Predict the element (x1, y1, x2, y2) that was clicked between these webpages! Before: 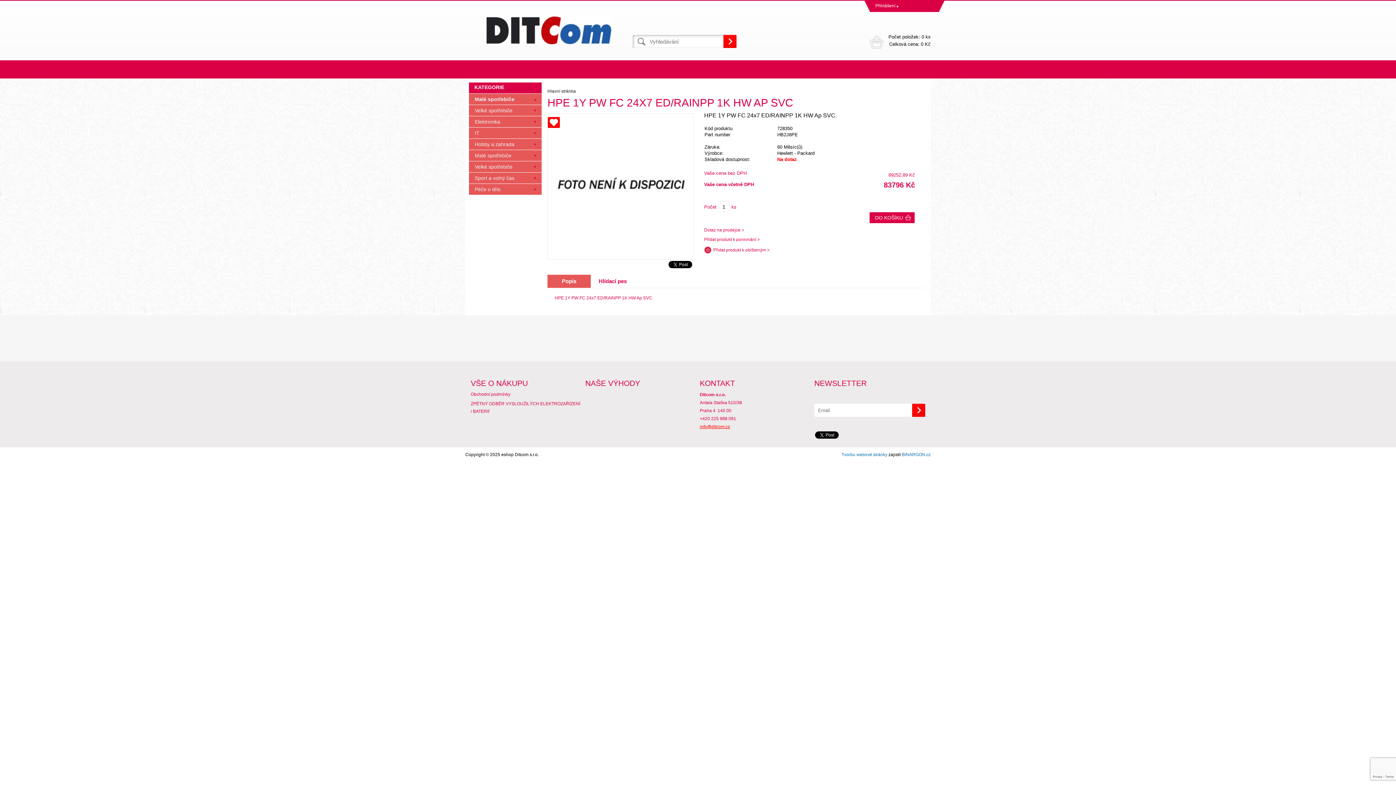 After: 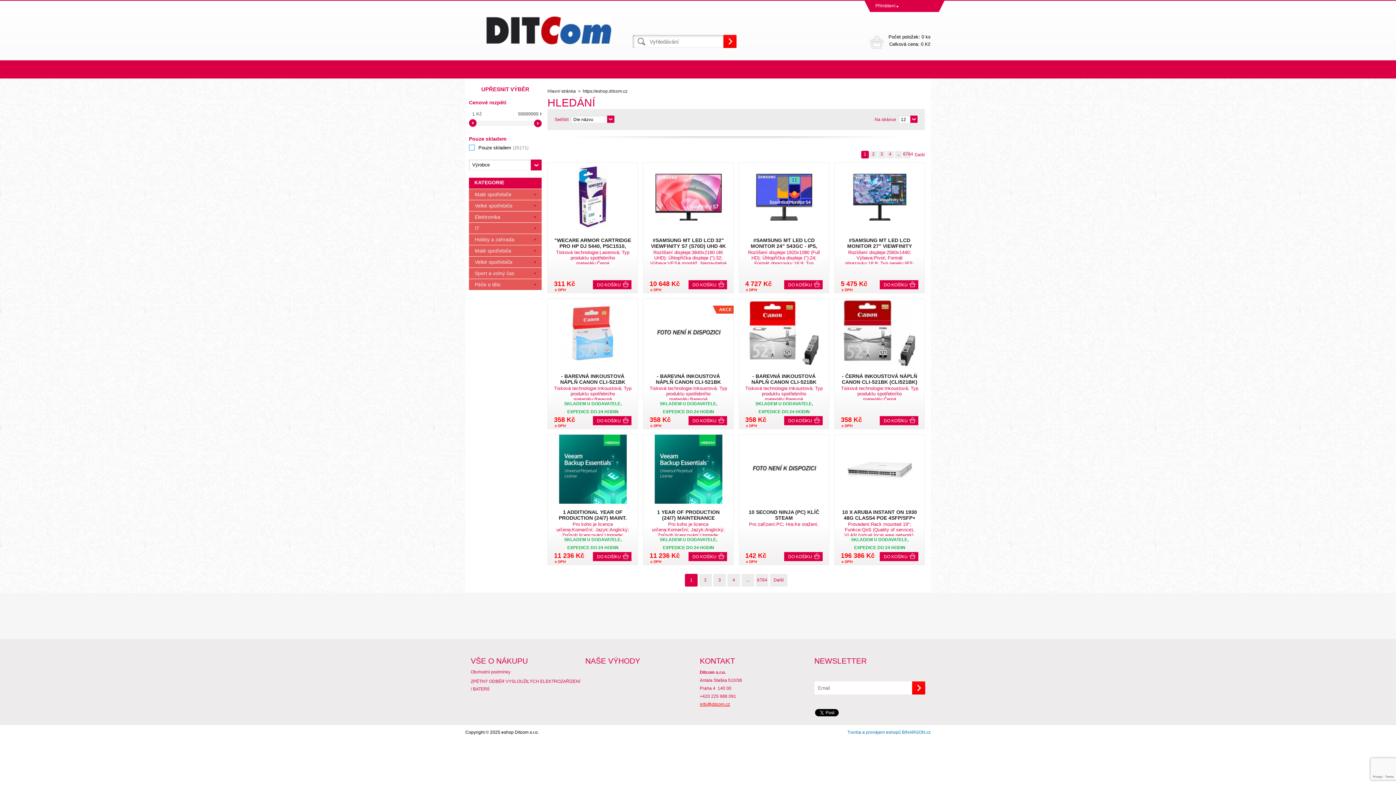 Action: bbox: (723, 34, 736, 48)